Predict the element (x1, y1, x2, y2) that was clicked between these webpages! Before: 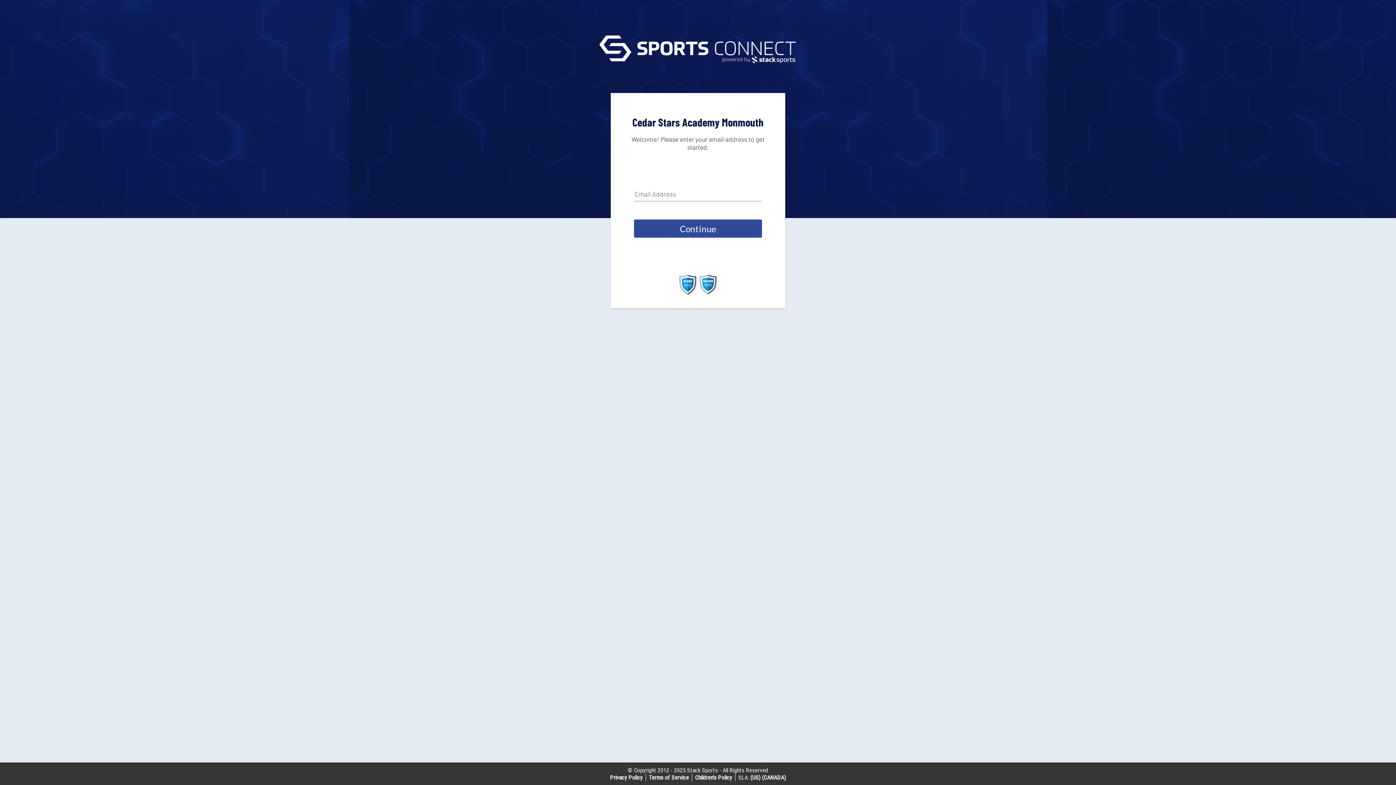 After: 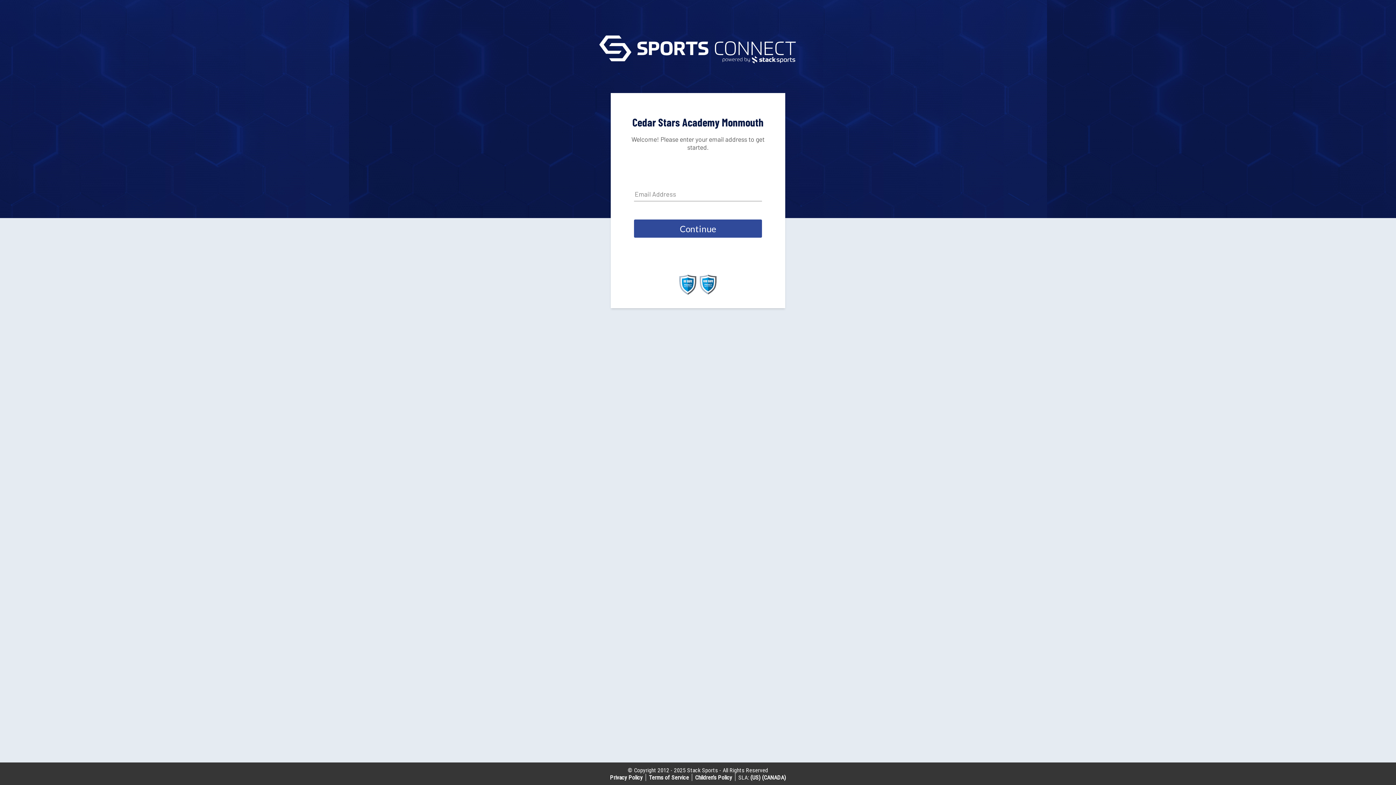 Action: bbox: (610, 774, 642, 781) label: Privacy Policy